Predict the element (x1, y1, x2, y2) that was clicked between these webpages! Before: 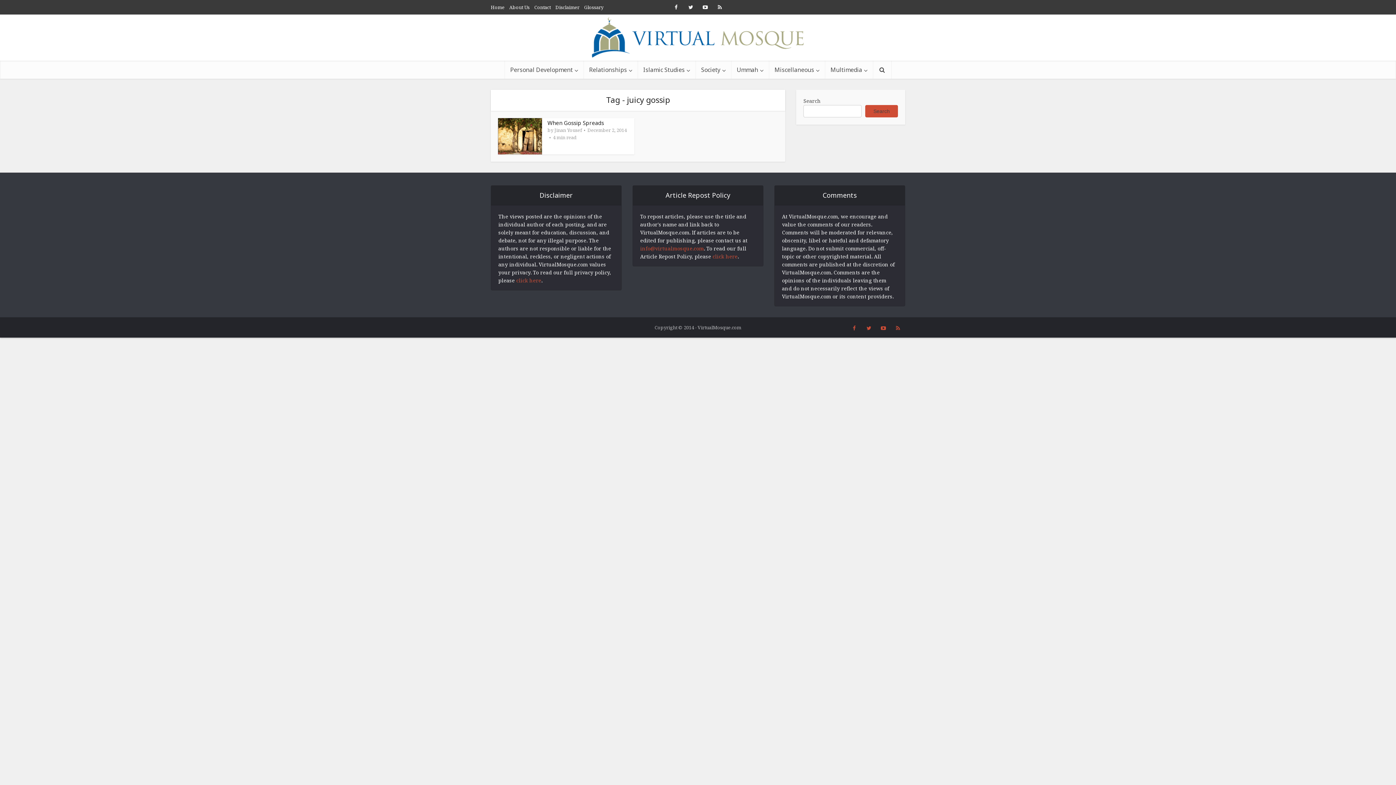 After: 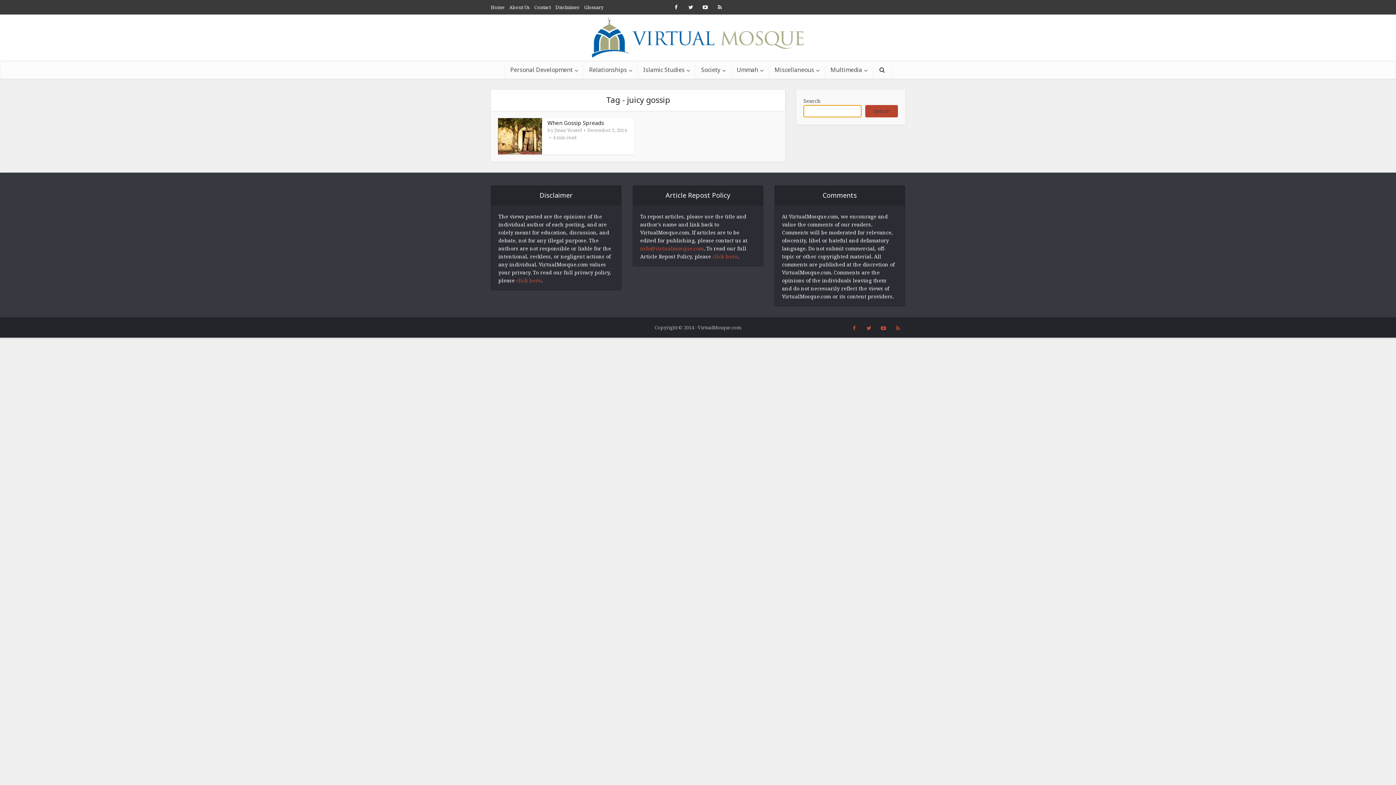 Action: label: Search bbox: (865, 105, 898, 117)